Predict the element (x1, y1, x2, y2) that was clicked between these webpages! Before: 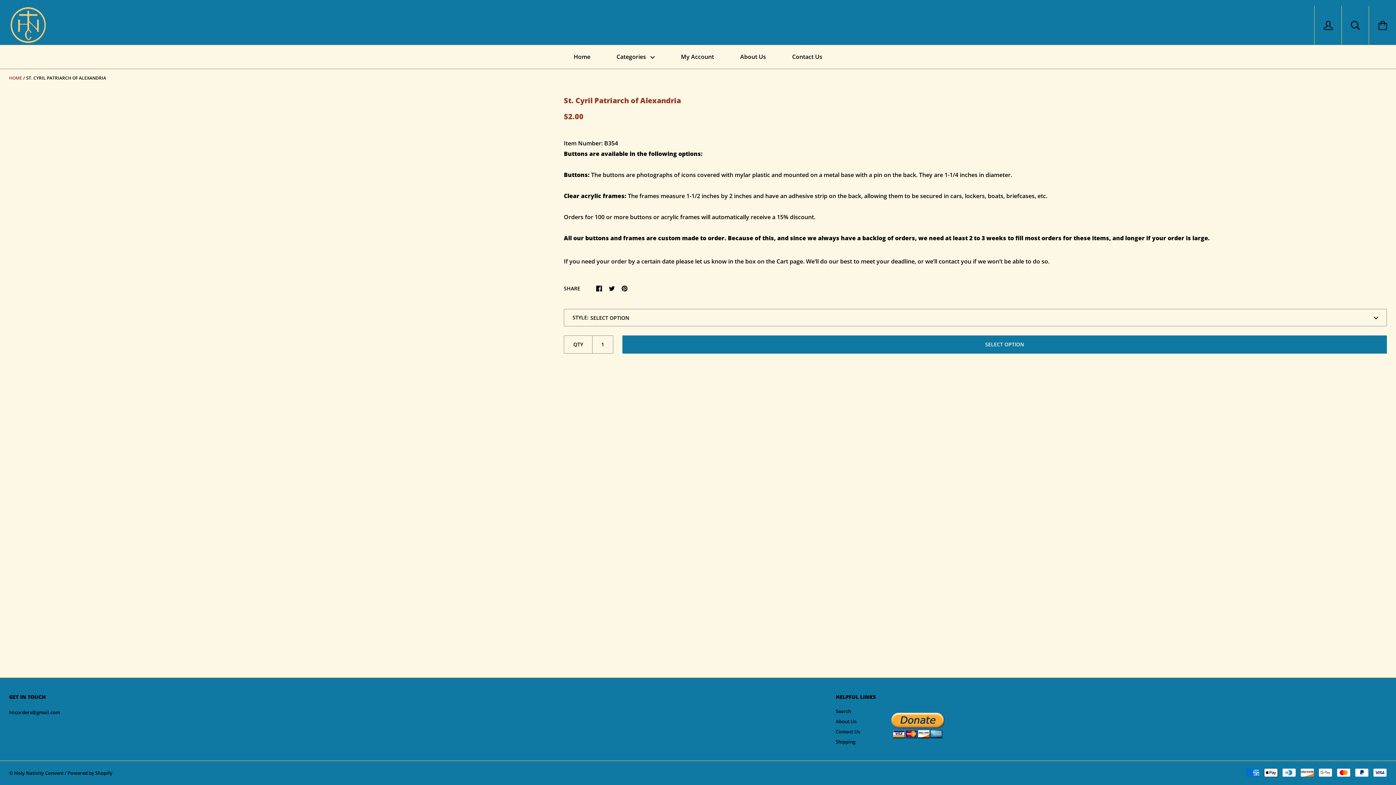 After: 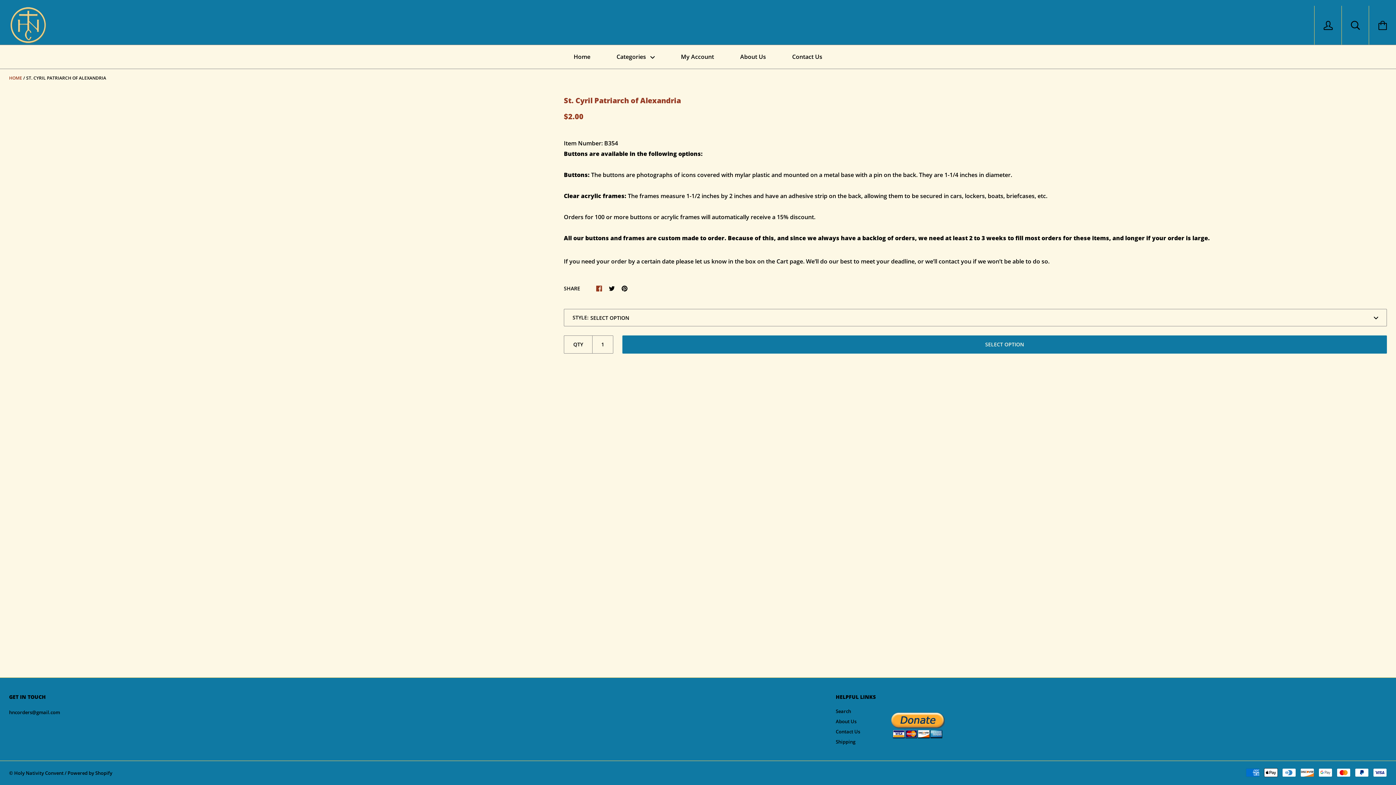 Action: bbox: (596, 284, 602, 292)